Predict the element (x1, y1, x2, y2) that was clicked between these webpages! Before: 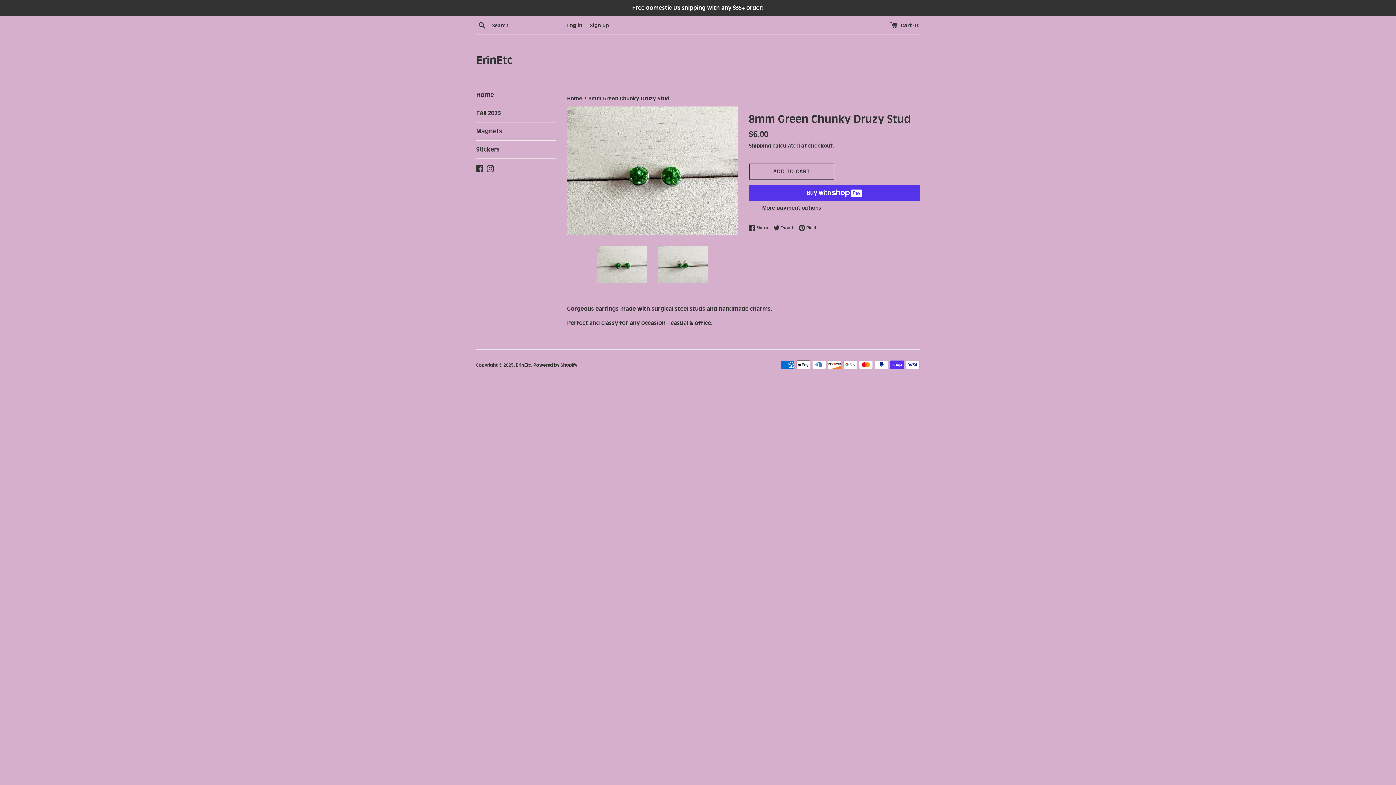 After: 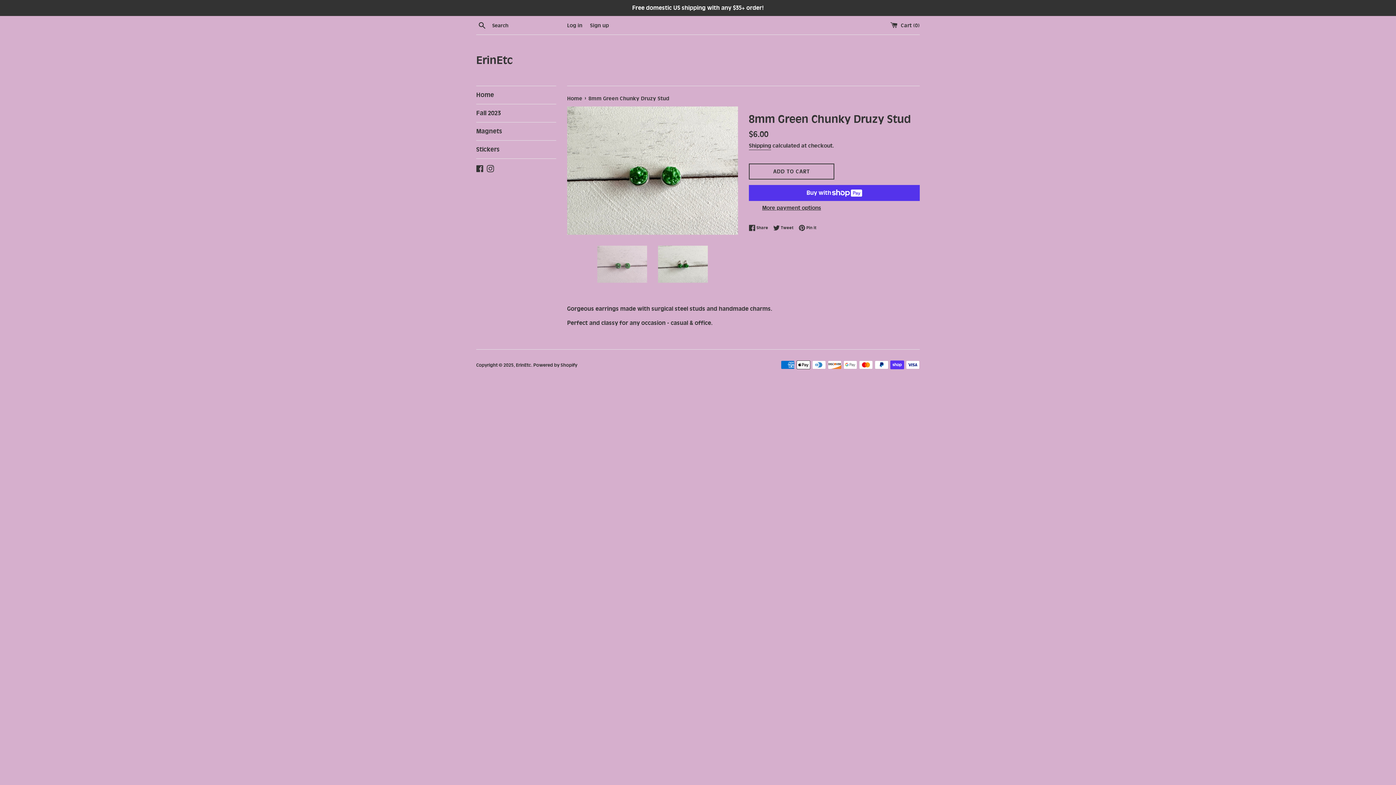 Action: bbox: (597, 245, 647, 282)